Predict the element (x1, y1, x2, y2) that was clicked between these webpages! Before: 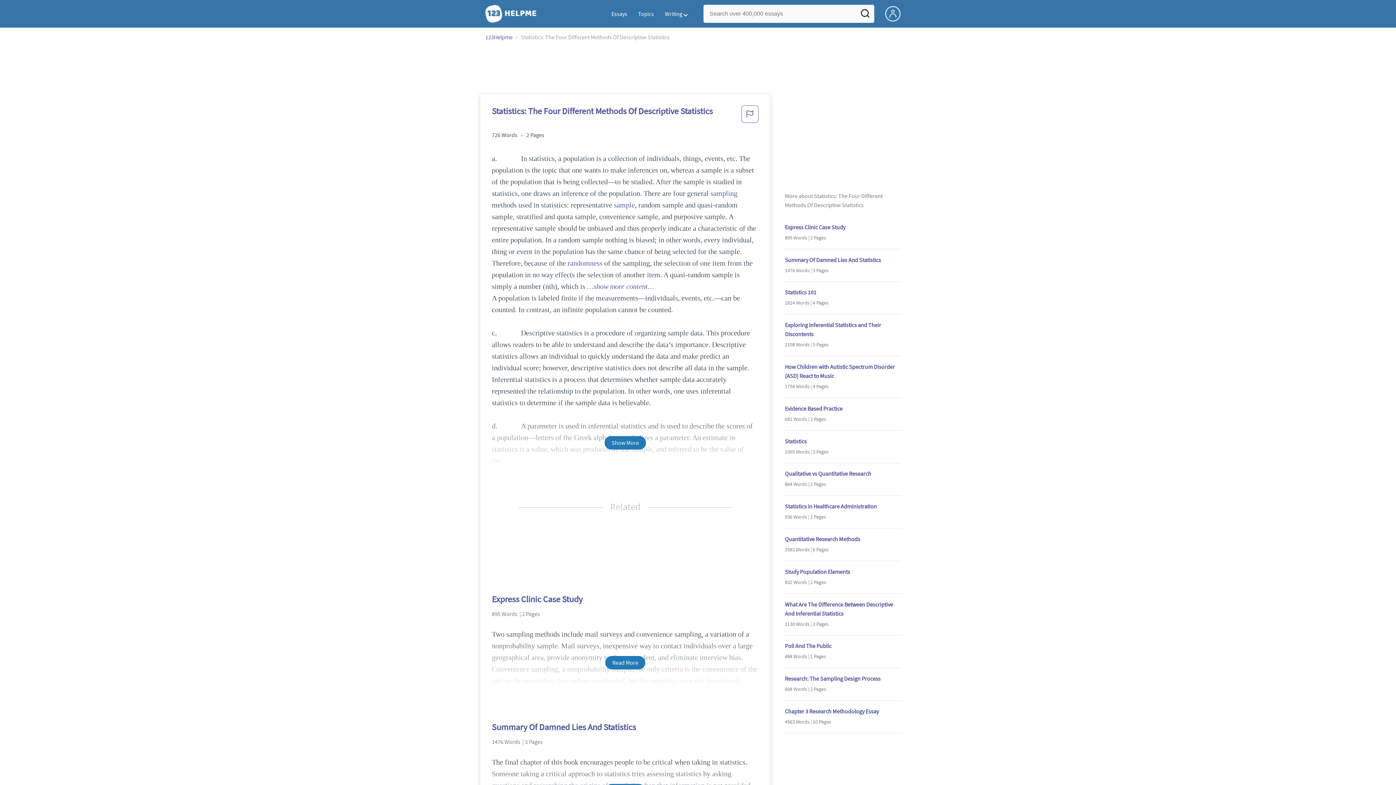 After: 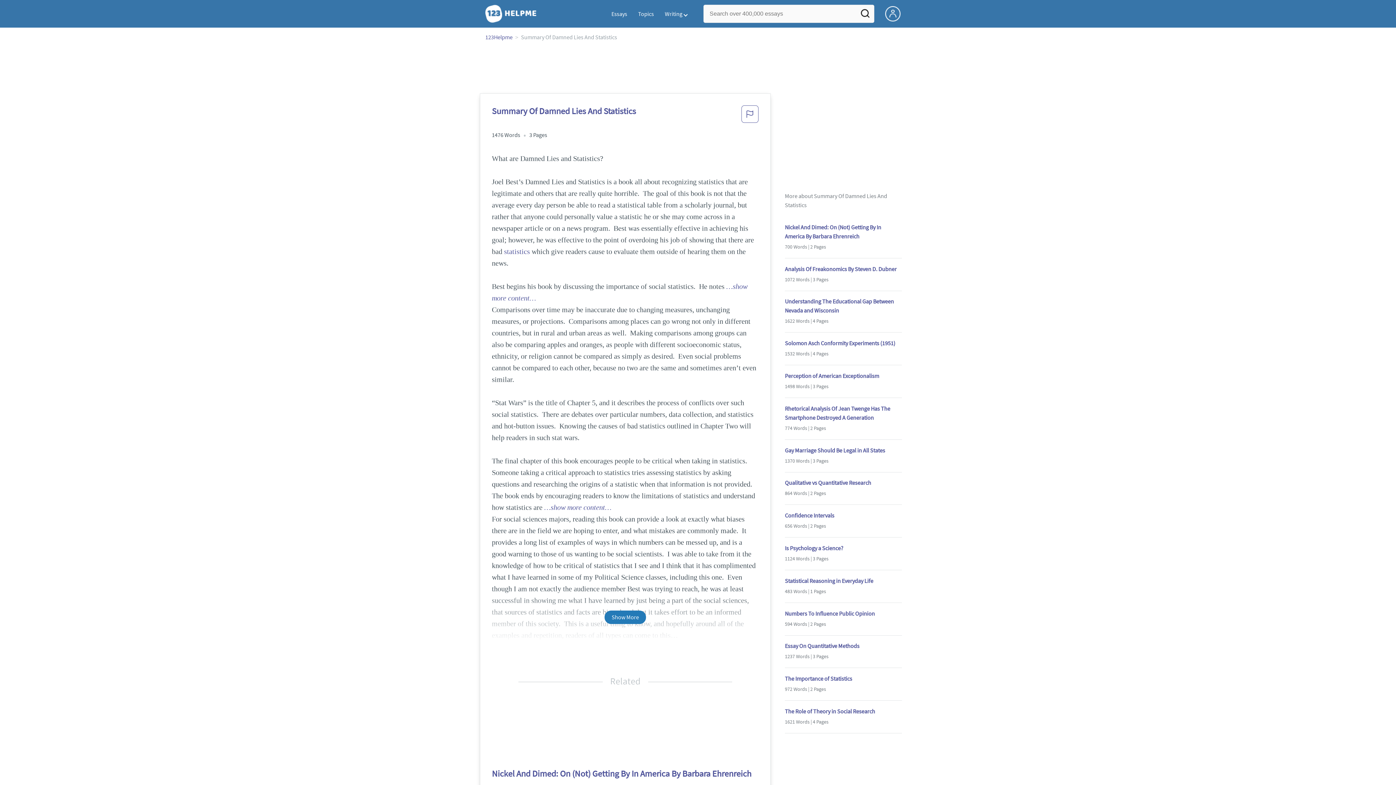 Action: bbox: (785, 255, 902, 264) label: Summary Of Damned Lies And Statistics